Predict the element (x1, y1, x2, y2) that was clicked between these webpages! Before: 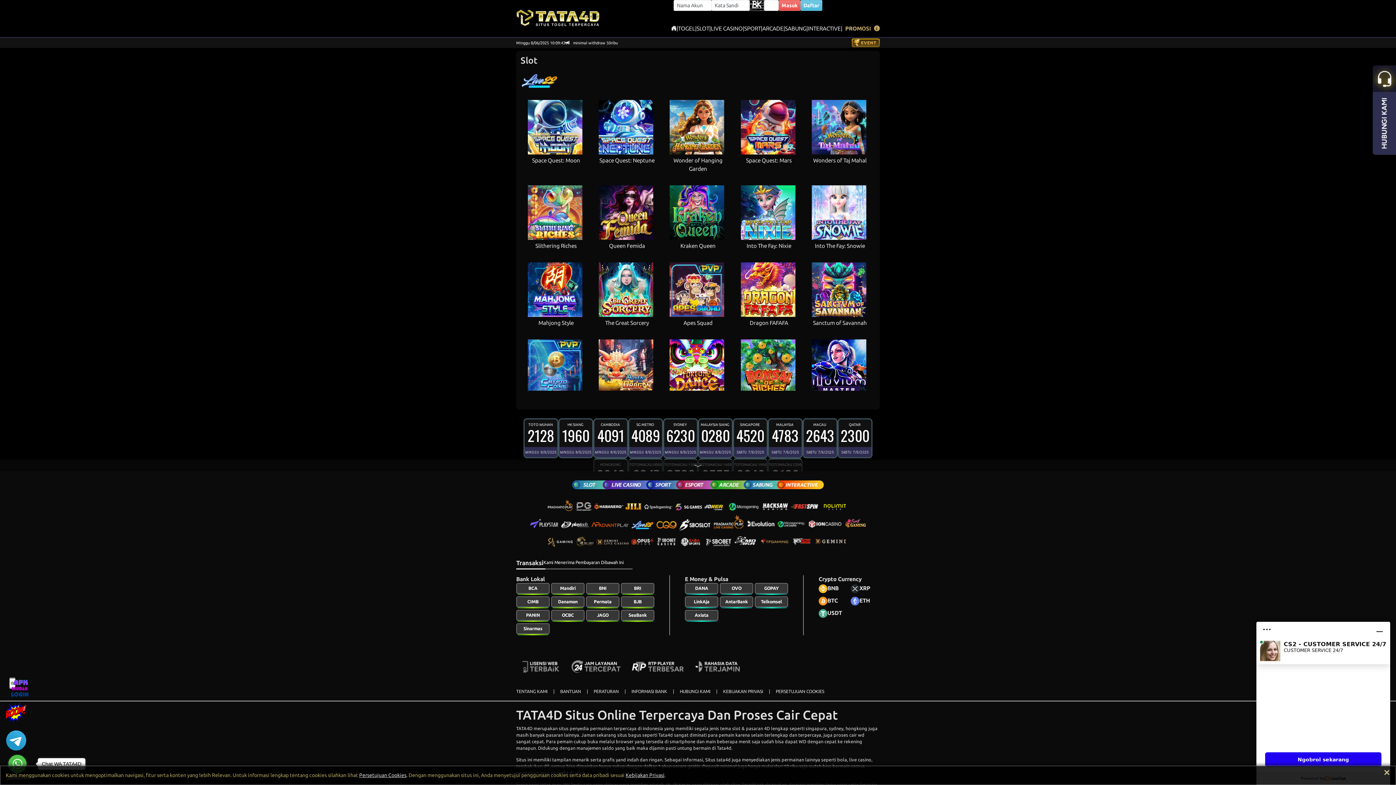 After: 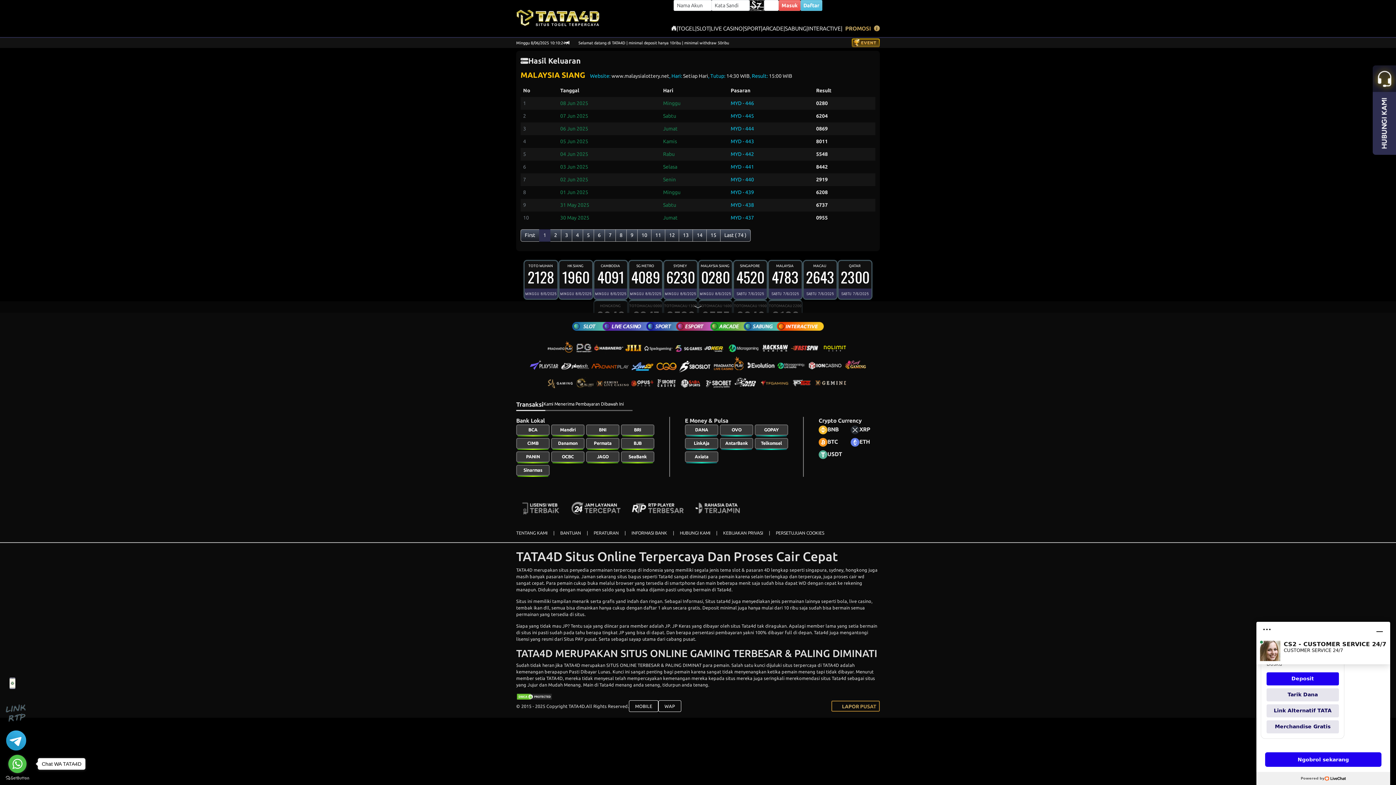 Action: bbox: (698, 418, 733, 458) label: MALAYSIA SIANG 
0280
MINGGU 8/6/2025